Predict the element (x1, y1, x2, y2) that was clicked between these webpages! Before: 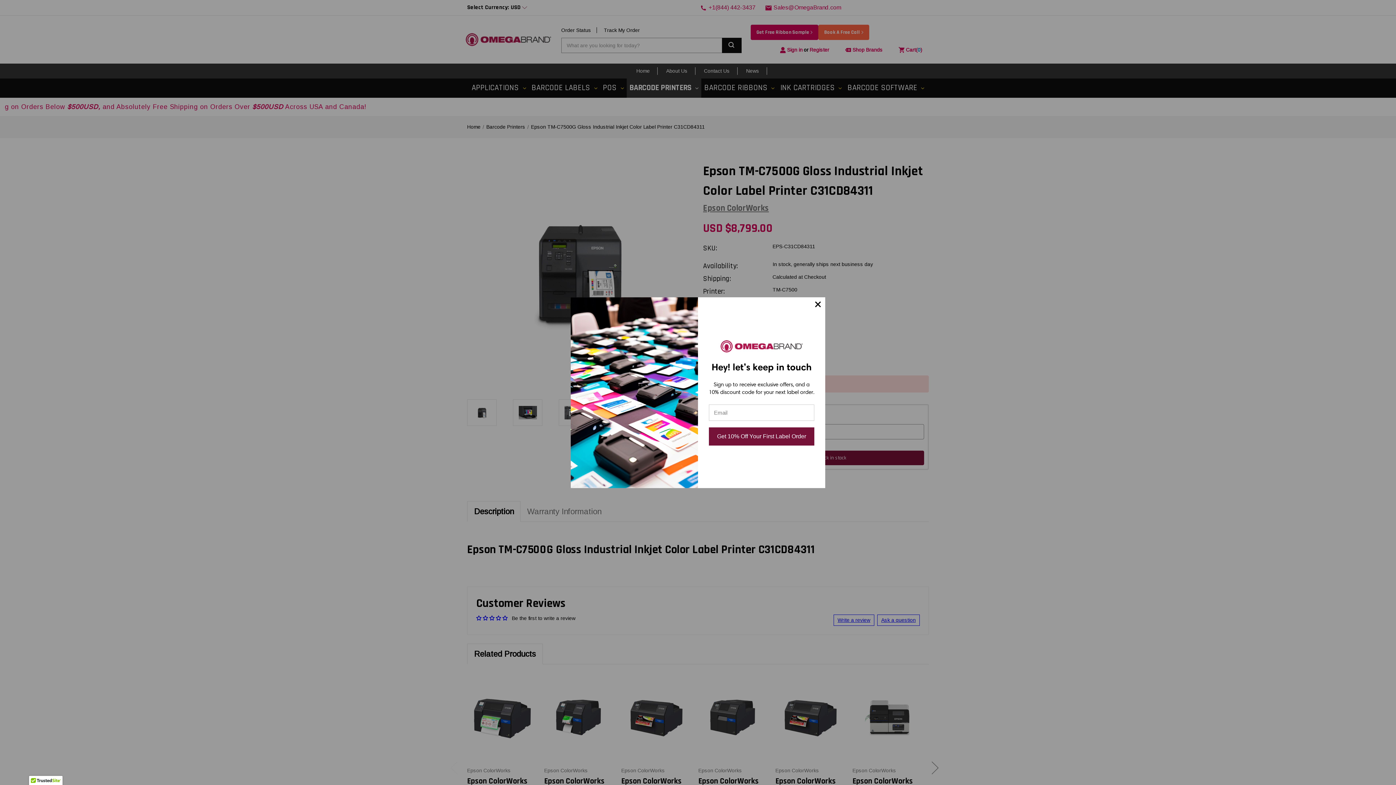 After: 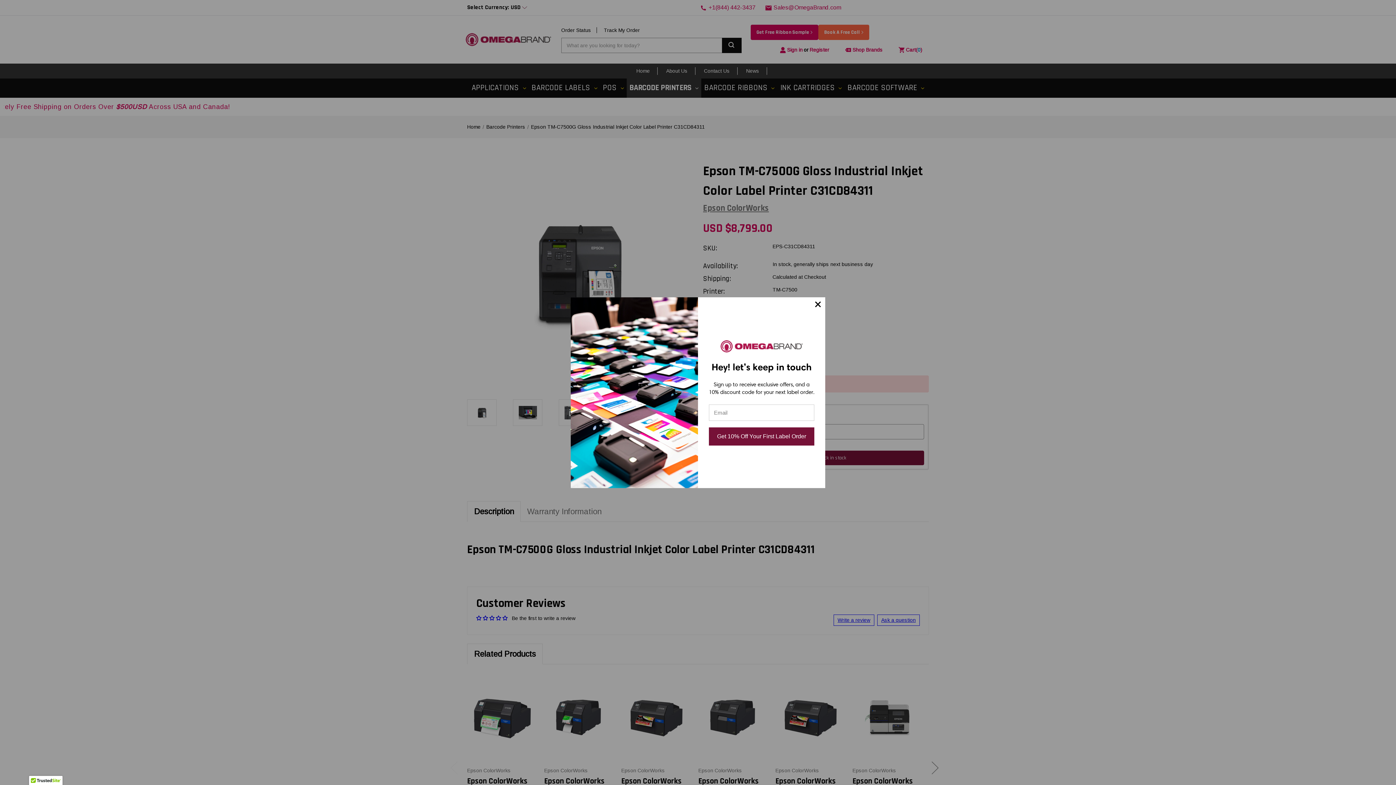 Action: bbox: (709, 427, 814, 445) label: Get 10% Off Your First Label Order